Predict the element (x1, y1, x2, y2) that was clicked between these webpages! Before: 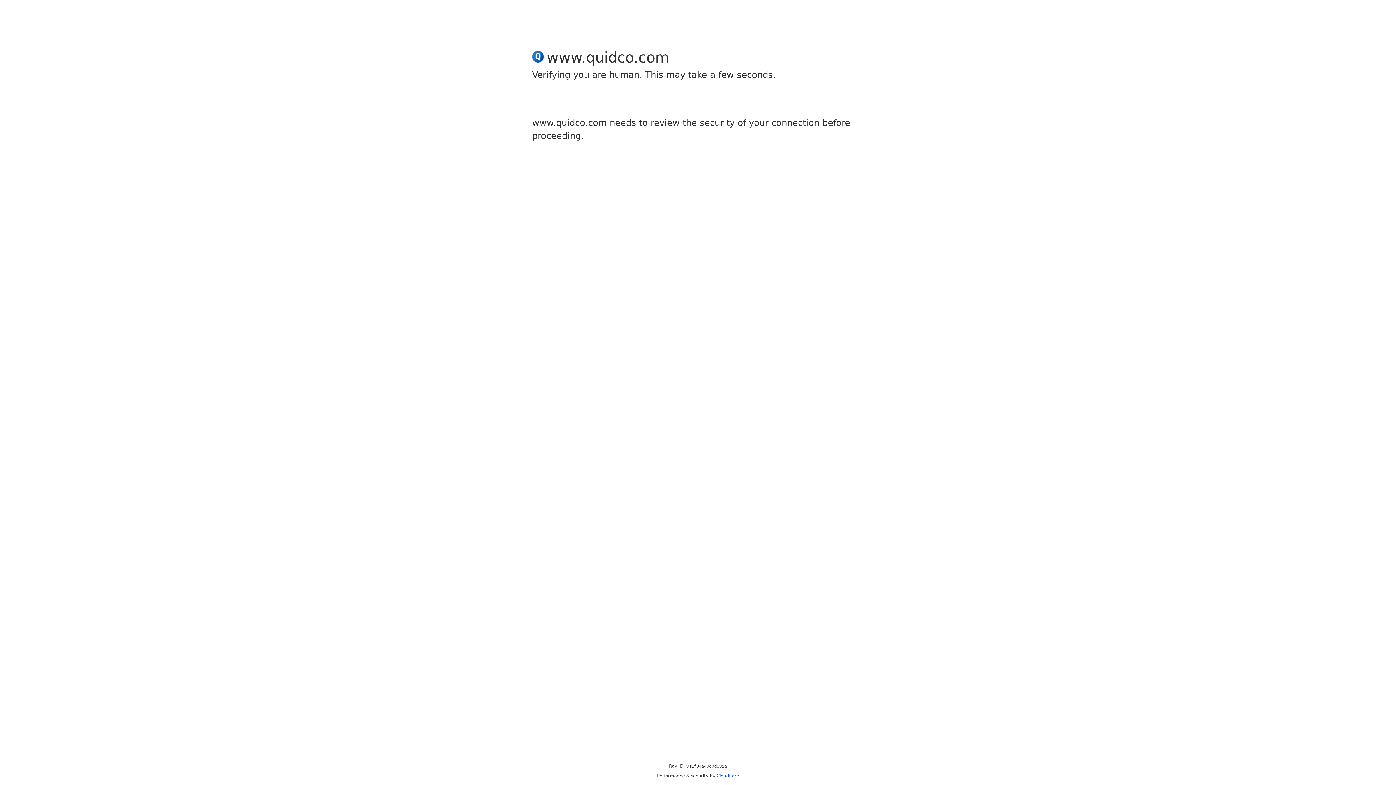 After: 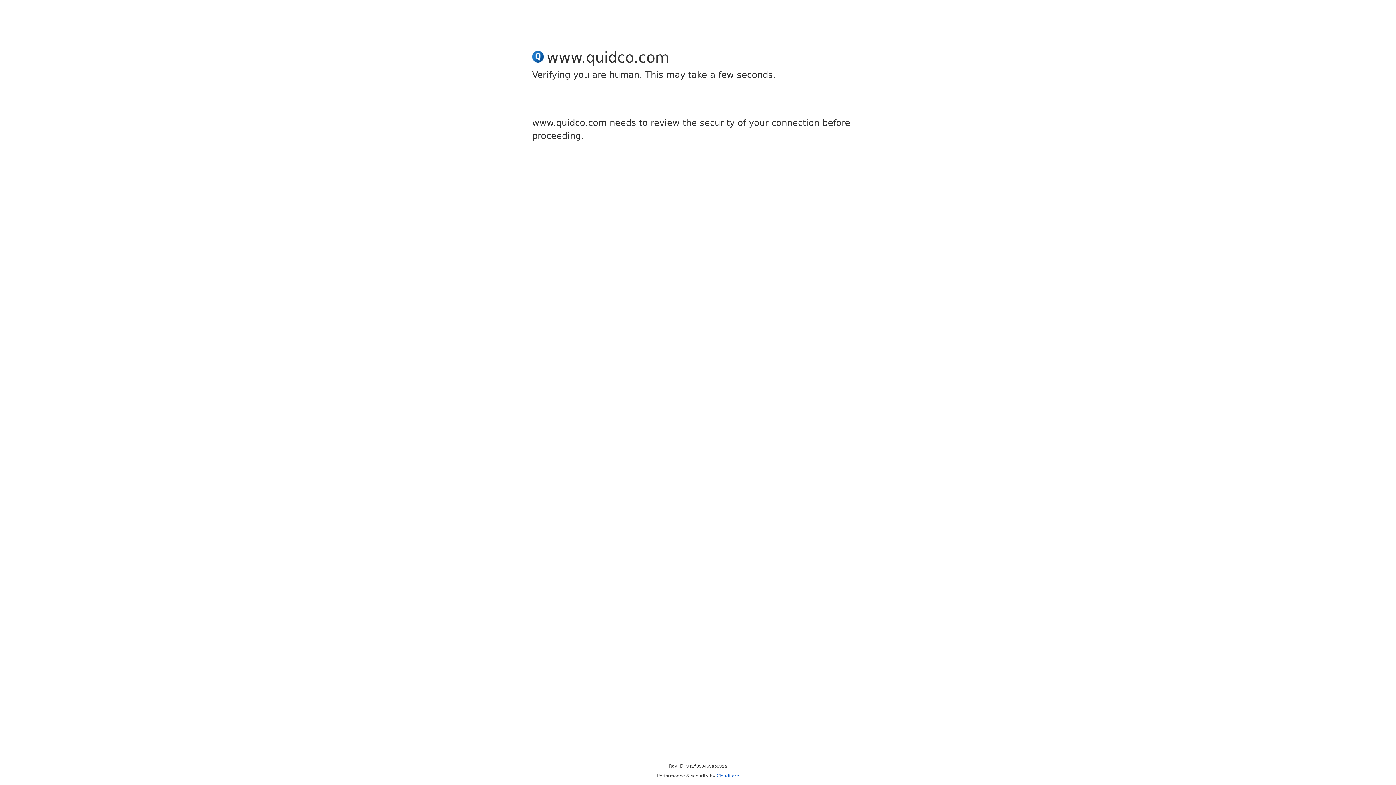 Action: bbox: (716, 773, 739, 778) label: Cloudflare